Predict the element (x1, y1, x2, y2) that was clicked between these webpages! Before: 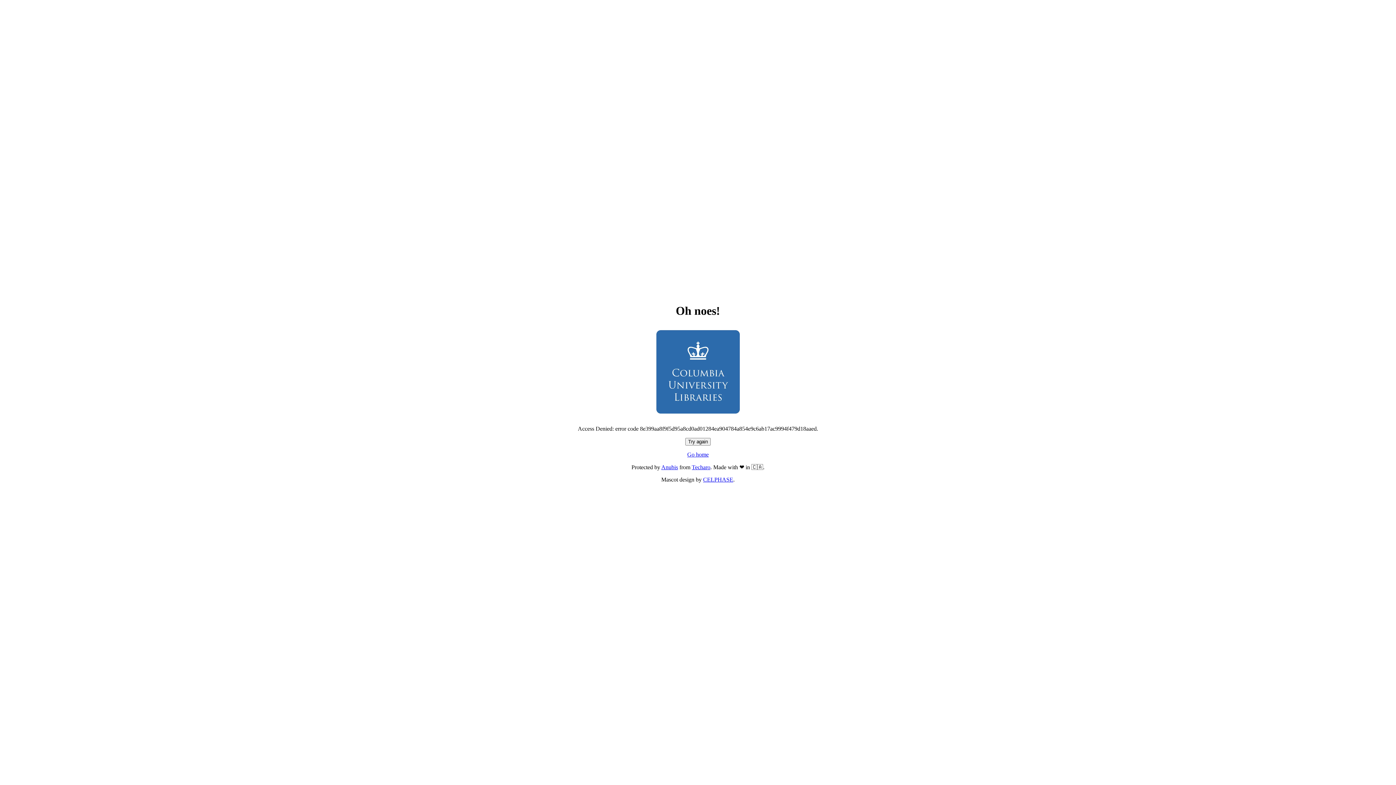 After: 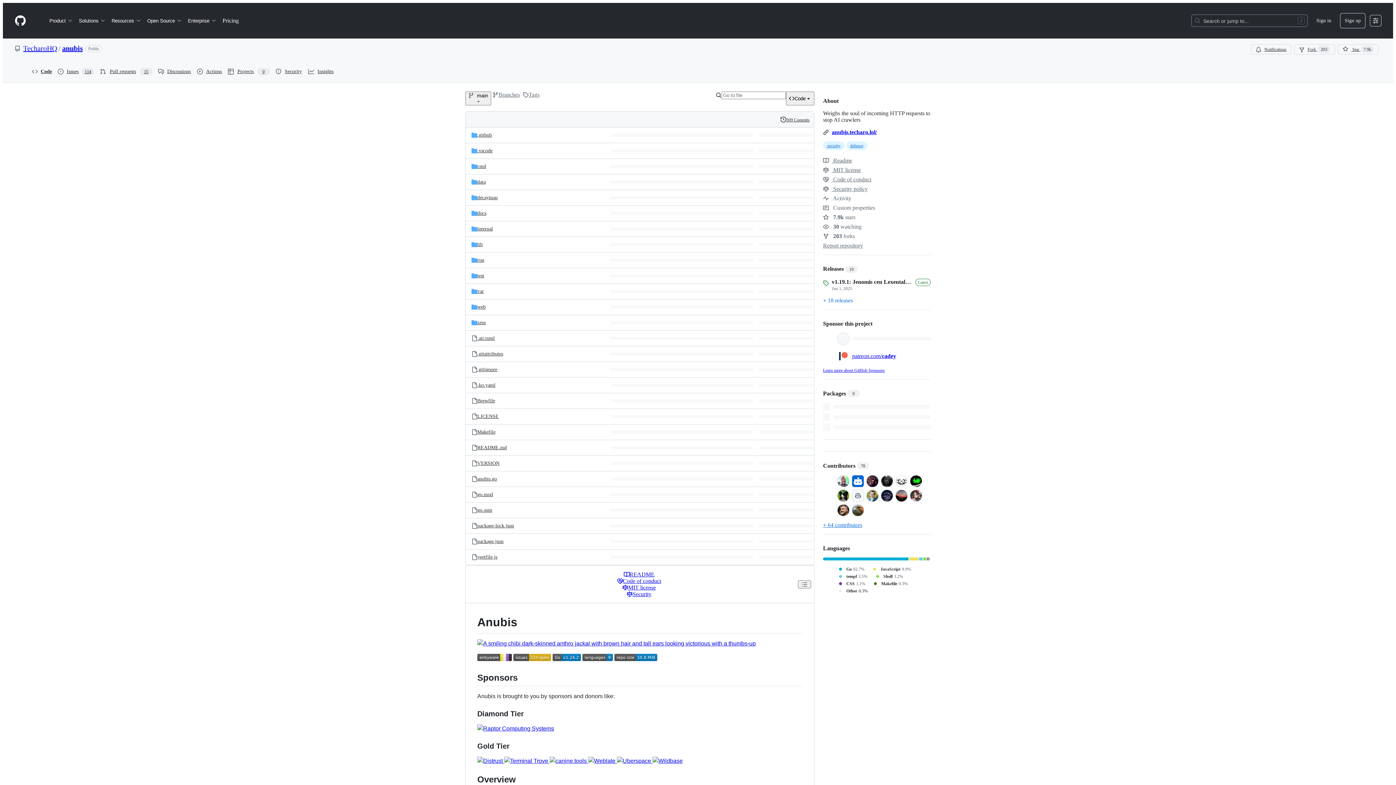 Action: bbox: (661, 464, 678, 470) label: Anubis